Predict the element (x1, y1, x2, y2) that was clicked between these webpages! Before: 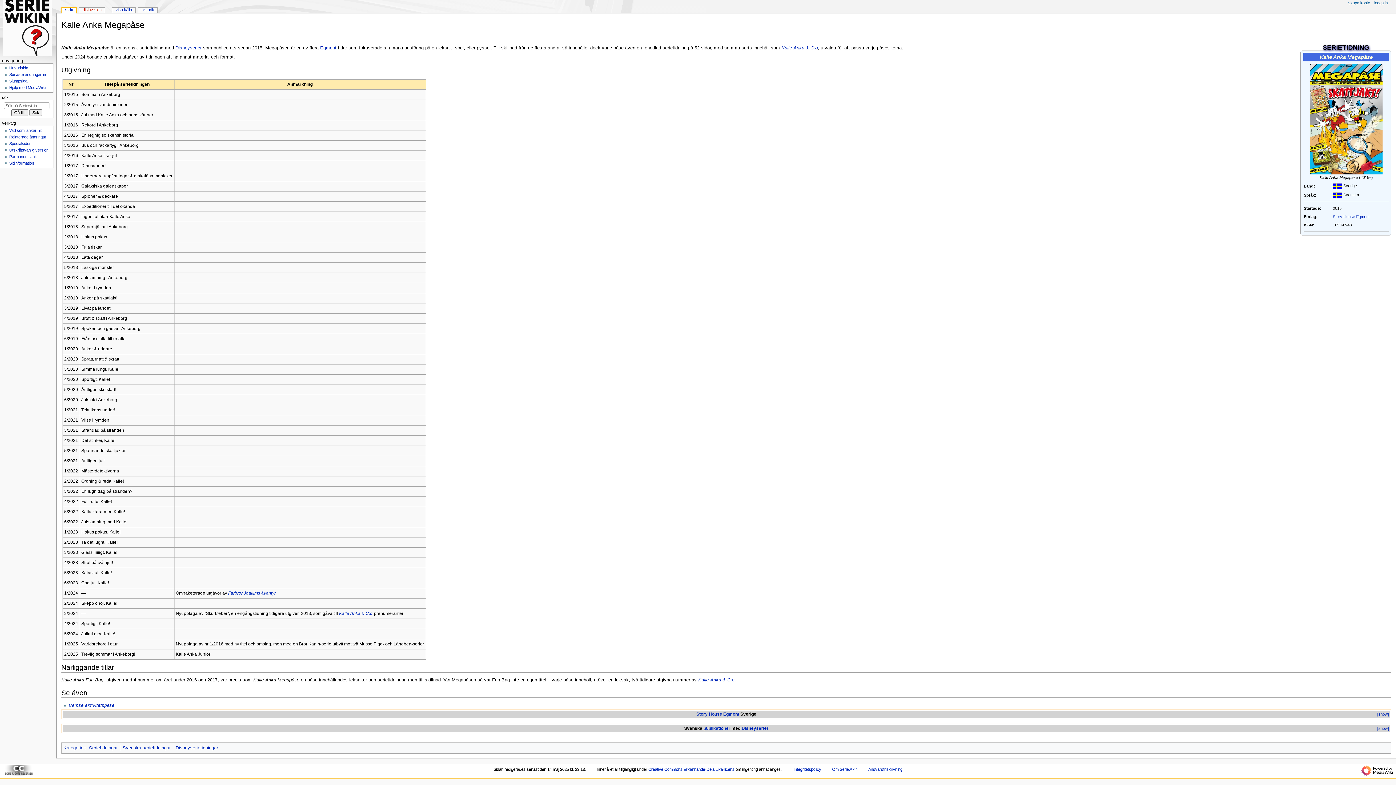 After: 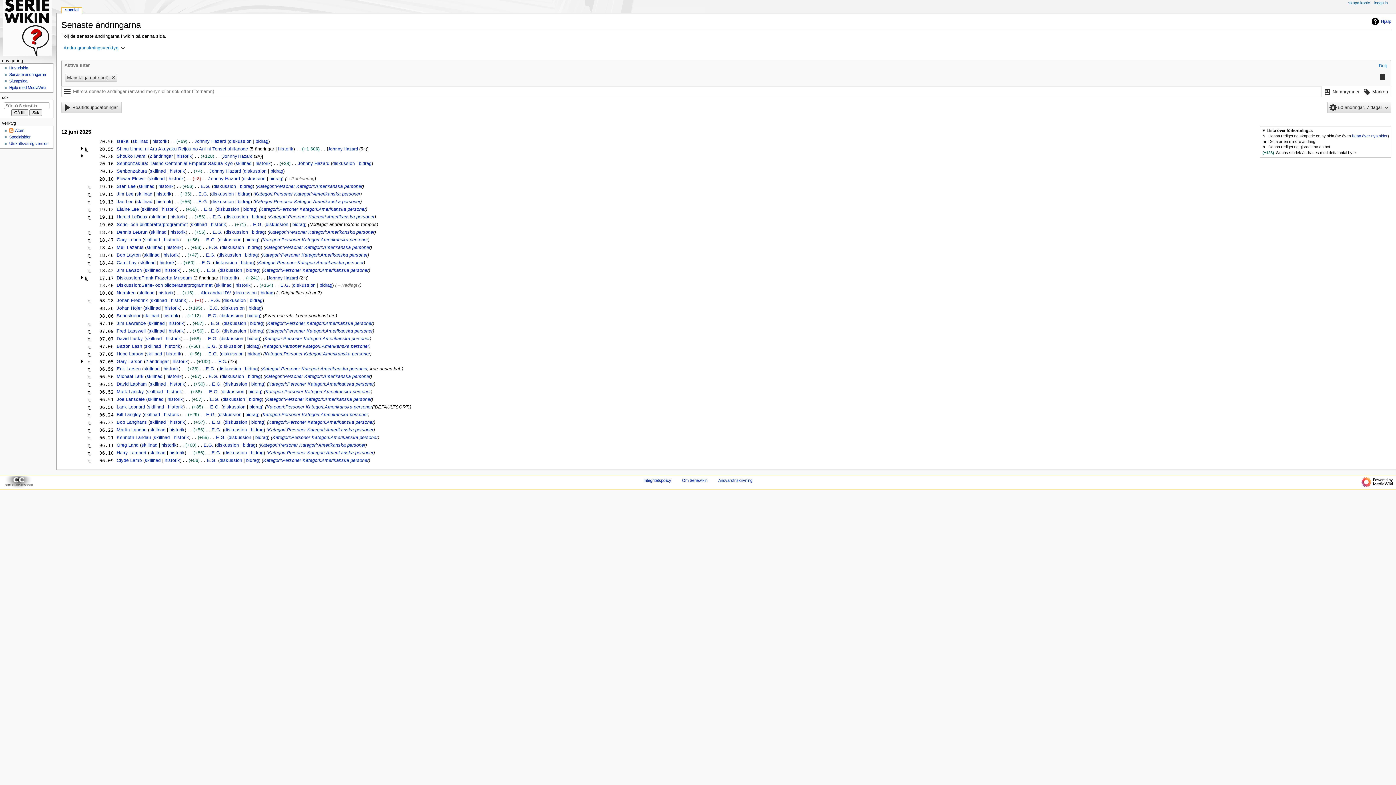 Action: label: Senaste ändringarna bbox: (9, 72, 45, 76)